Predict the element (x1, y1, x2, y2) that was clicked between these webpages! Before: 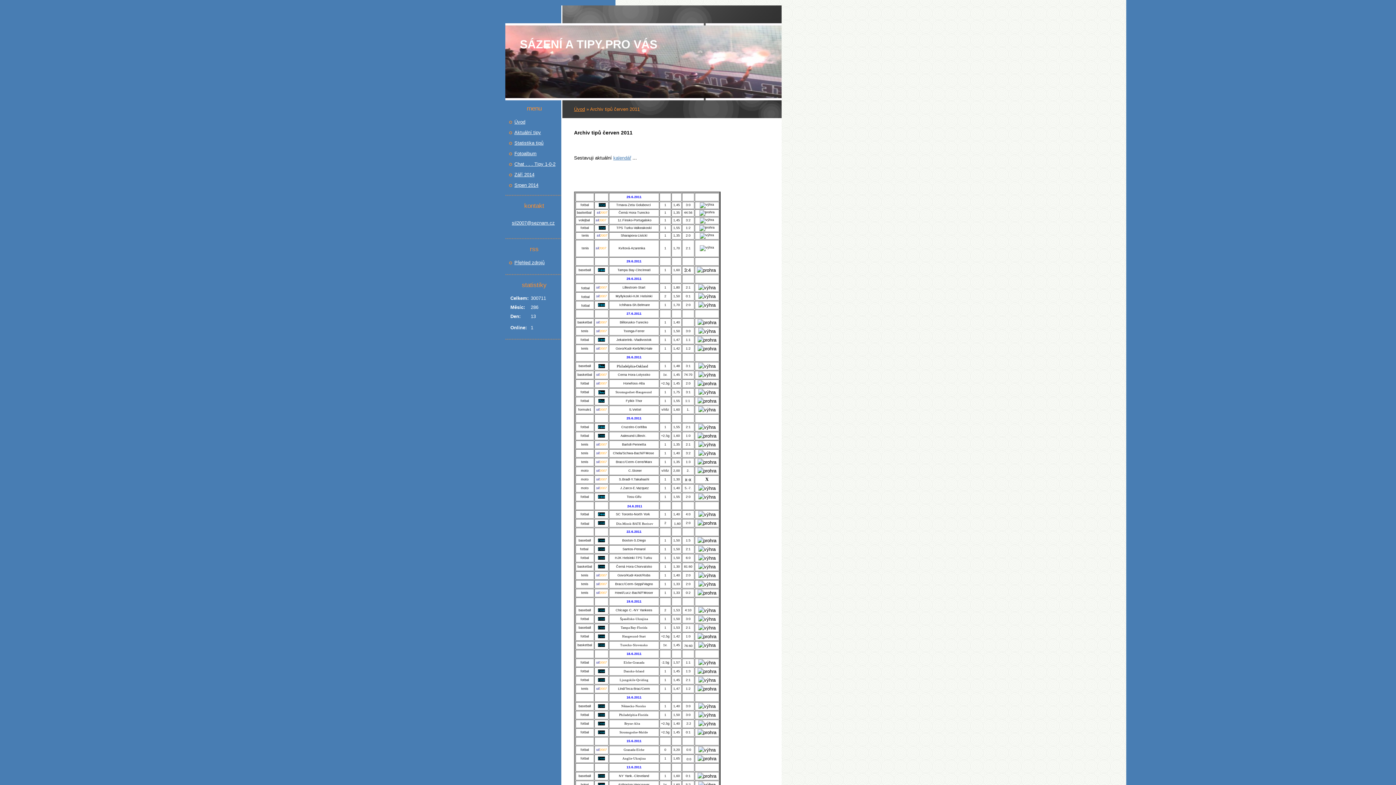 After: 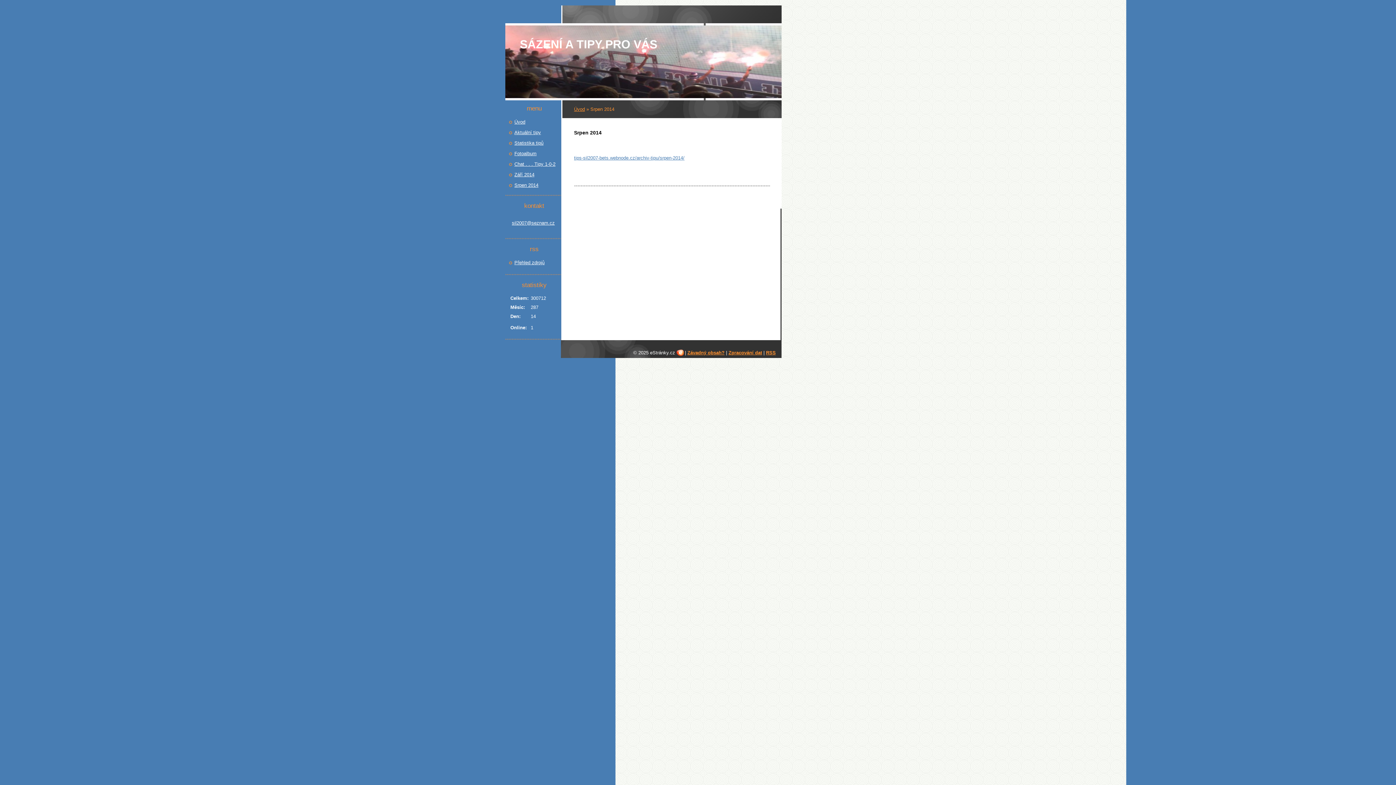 Action: bbox: (514, 181, 559, 188) label: Srpen 2014